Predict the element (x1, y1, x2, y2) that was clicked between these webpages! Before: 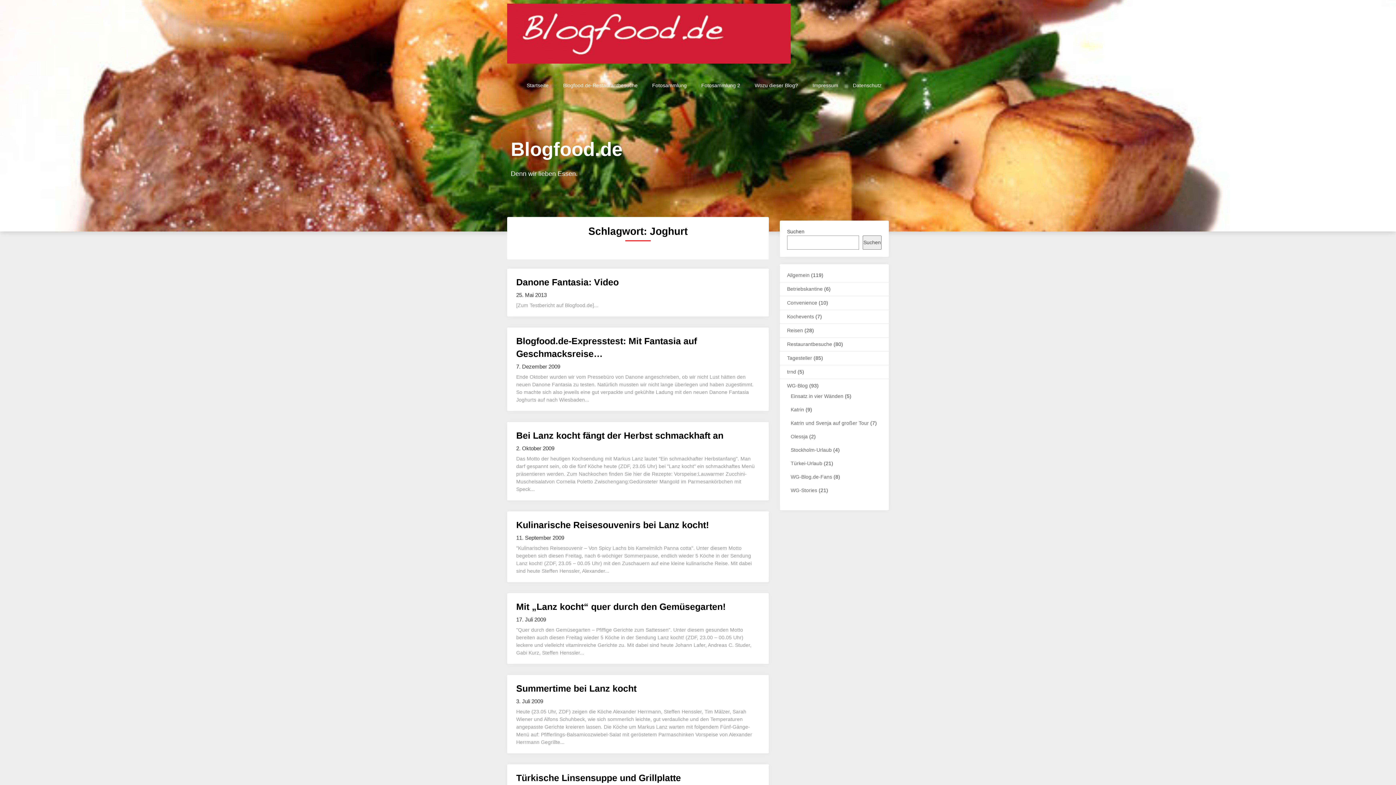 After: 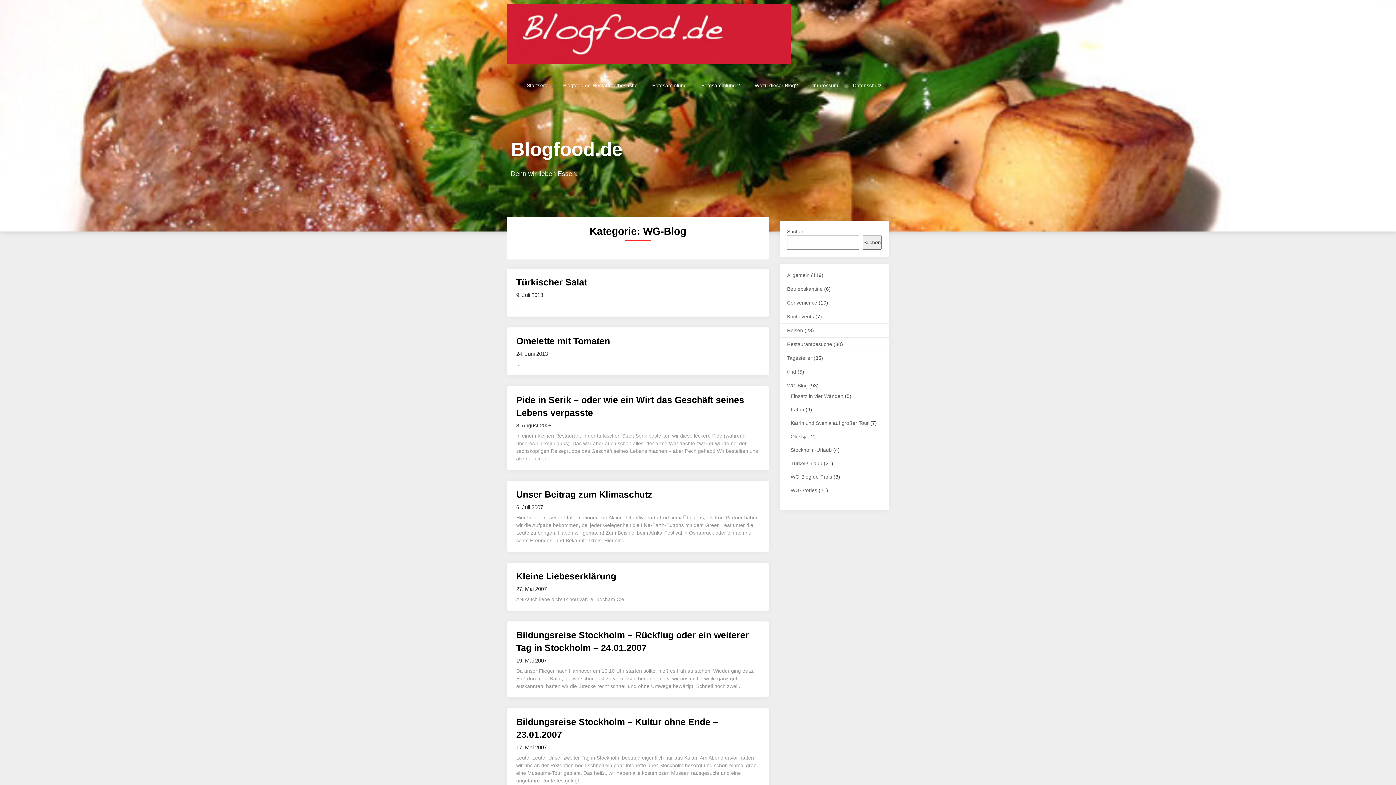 Action: label: WG-Blog bbox: (787, 382, 808, 388)